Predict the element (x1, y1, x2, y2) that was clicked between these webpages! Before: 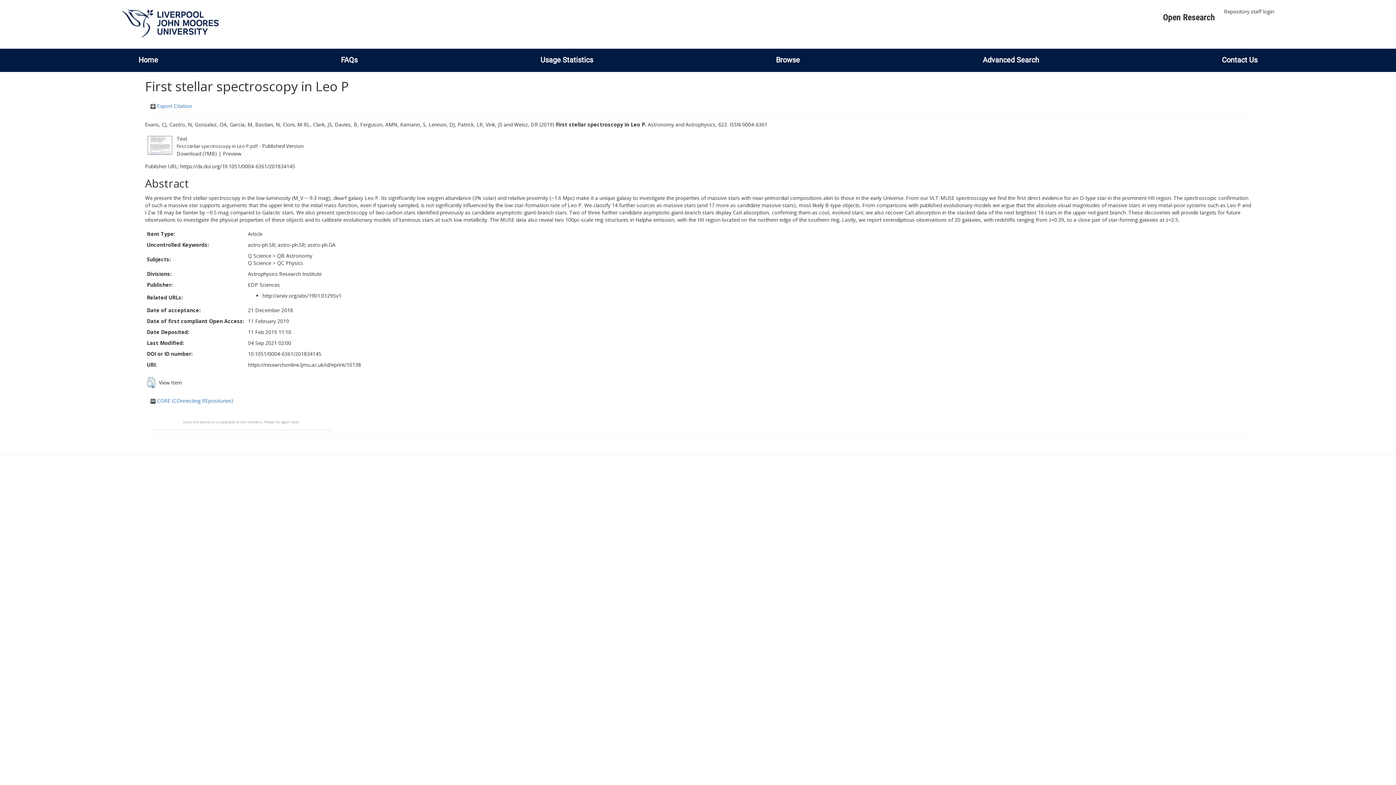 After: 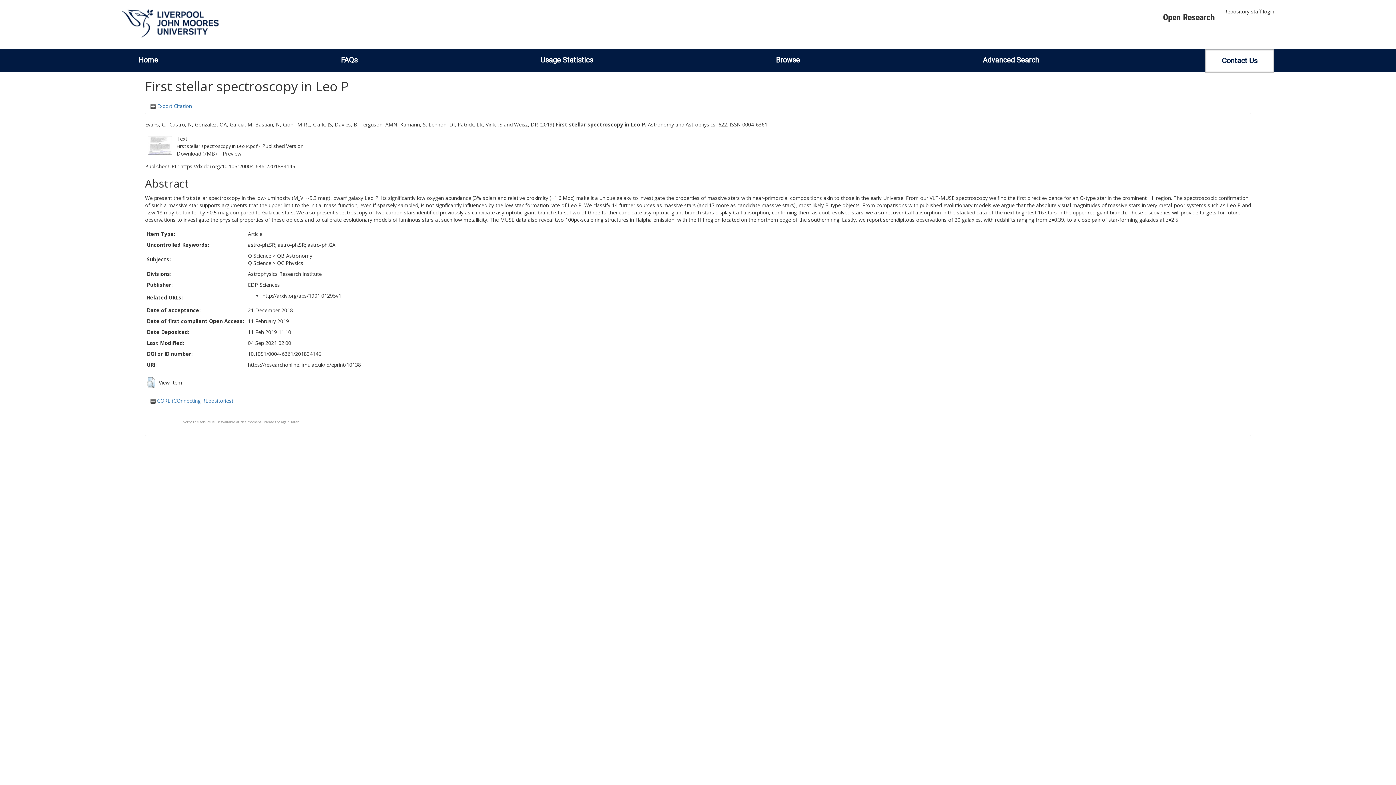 Action: bbox: (1214, 55, 1265, 64) label: Contact Us